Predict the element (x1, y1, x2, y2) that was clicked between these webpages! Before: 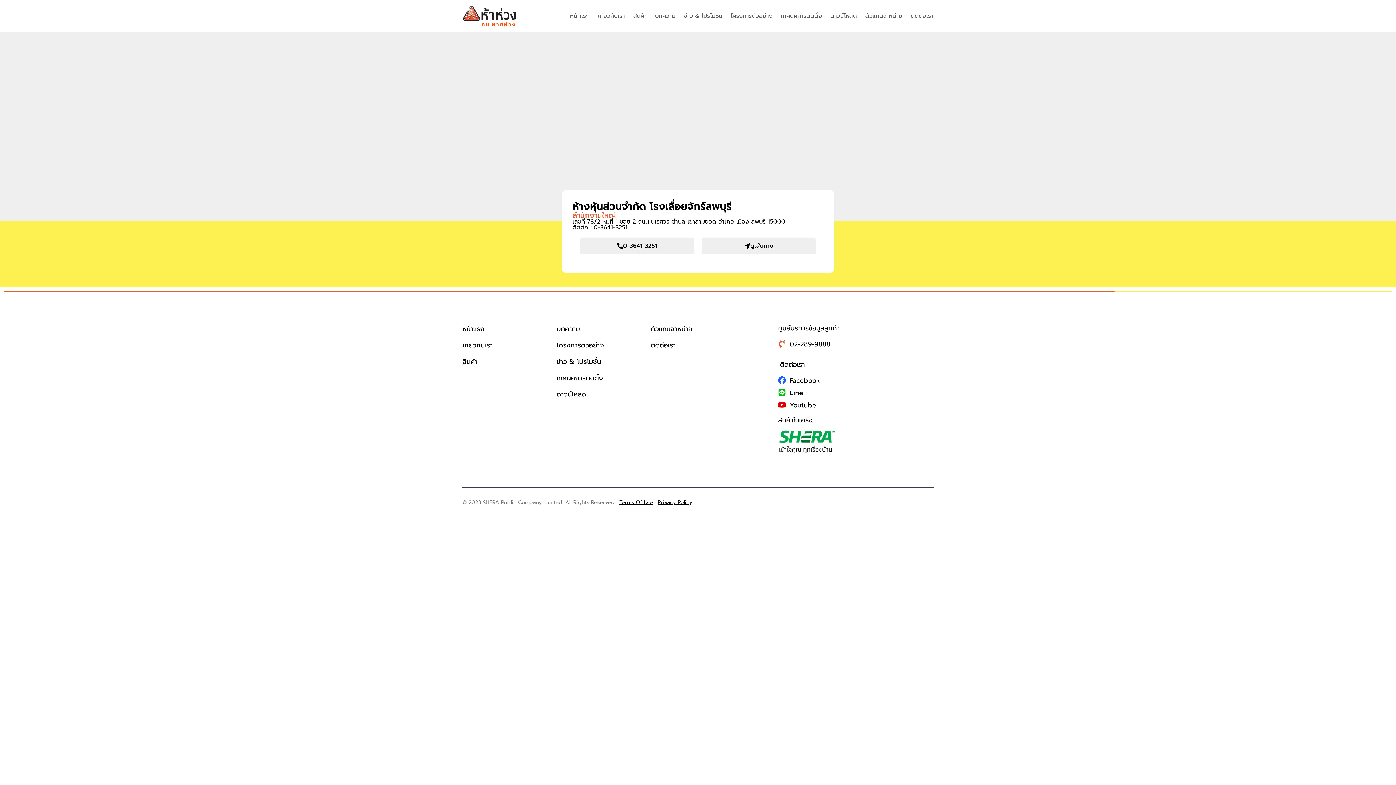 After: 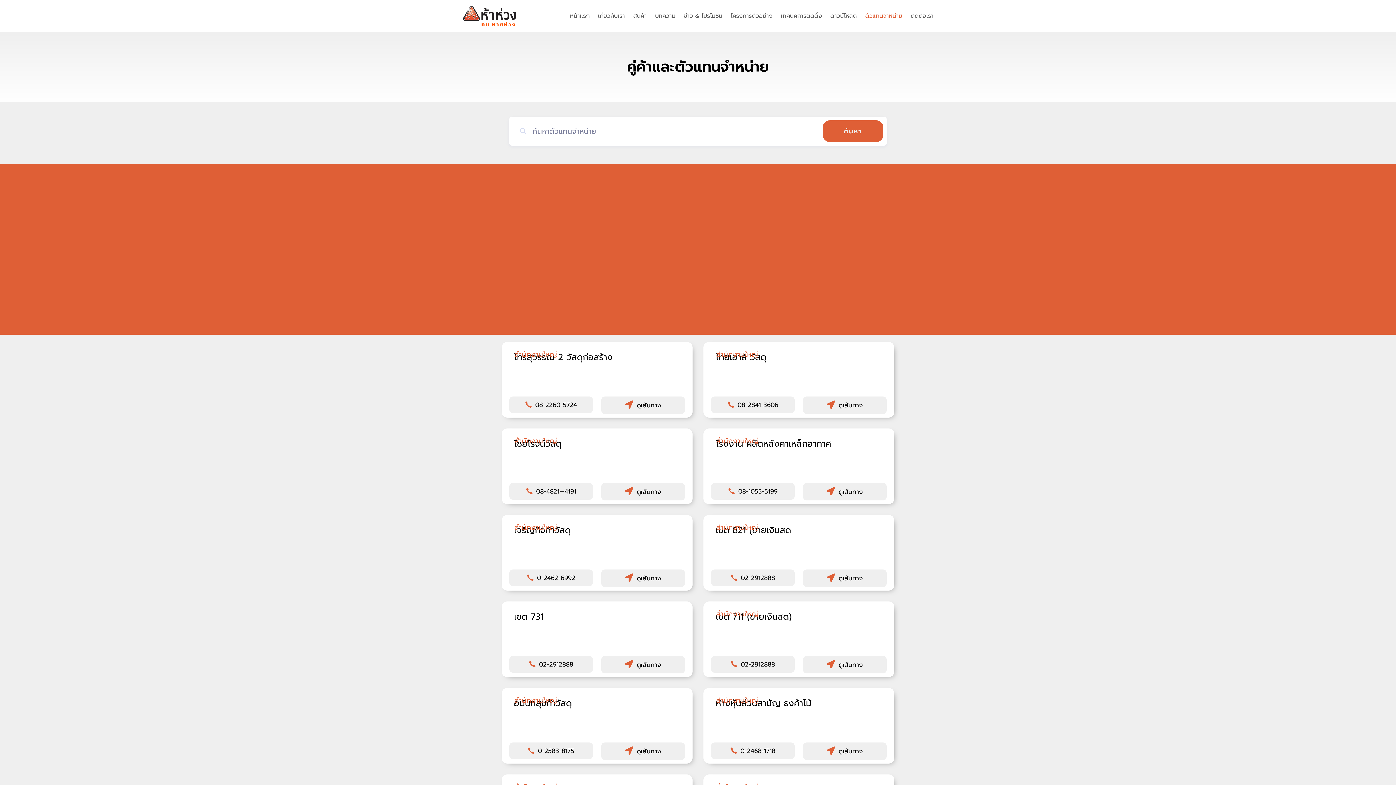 Action: label: ตัวแทนจำหน่าย bbox: (865, 10, 902, 21)